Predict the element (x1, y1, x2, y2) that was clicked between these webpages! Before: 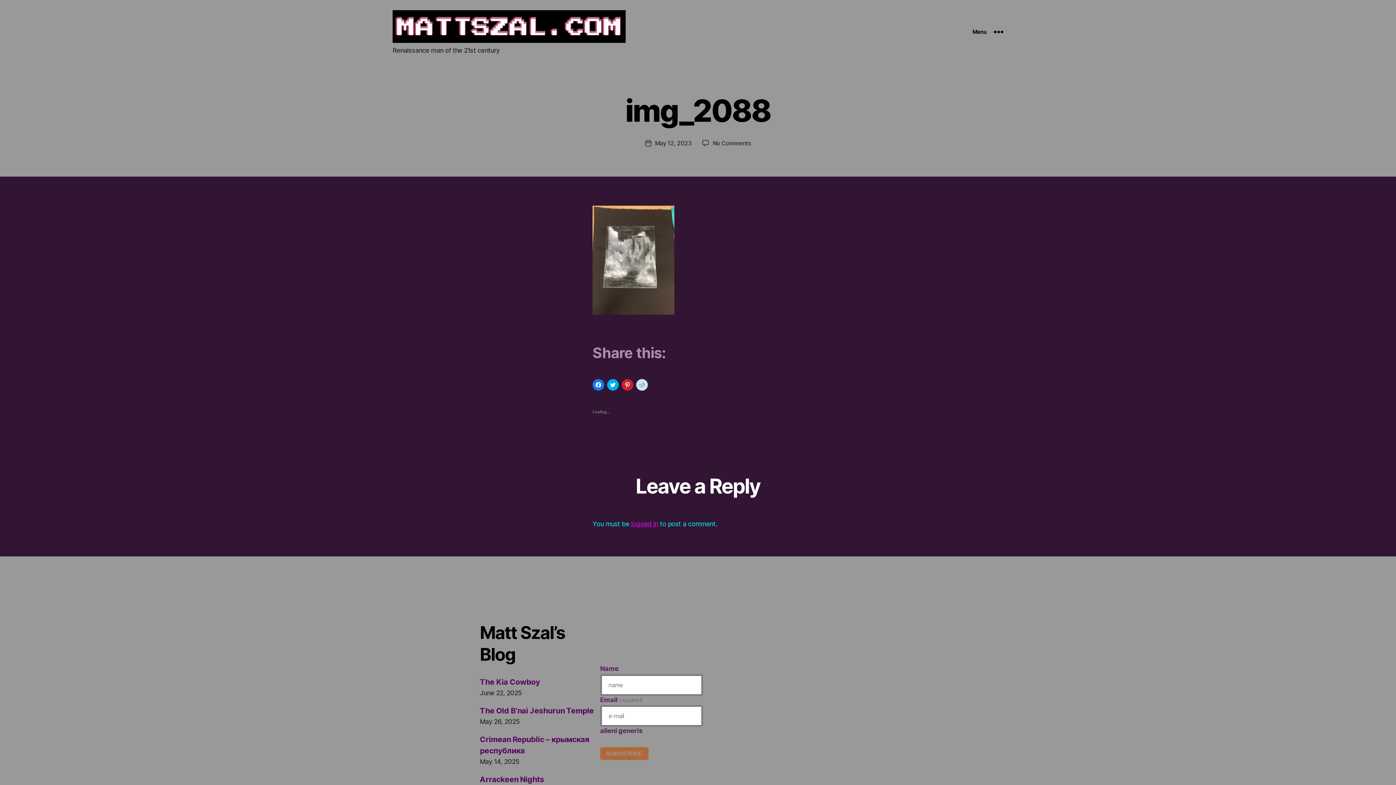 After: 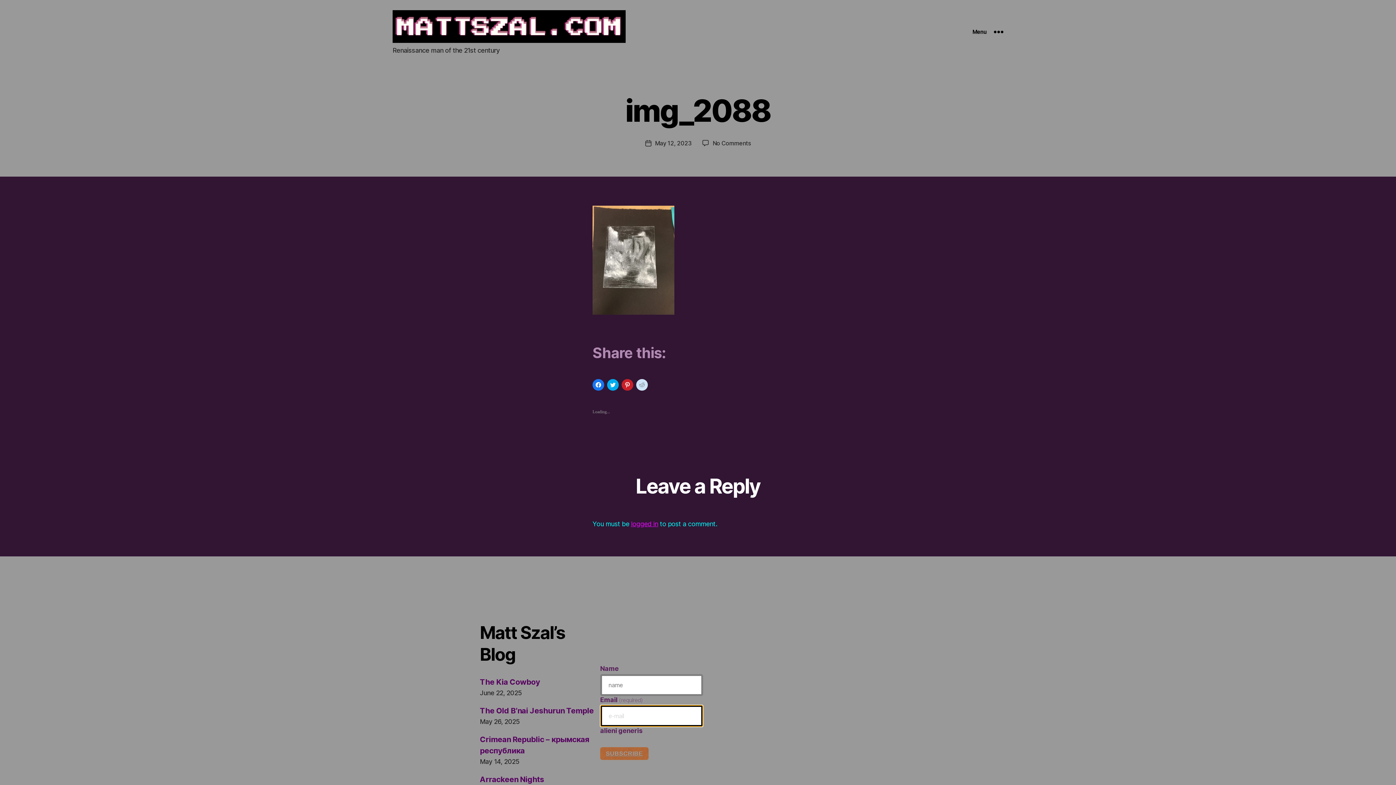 Action: bbox: (600, 747, 648, 760) label: SUBSCRIBE